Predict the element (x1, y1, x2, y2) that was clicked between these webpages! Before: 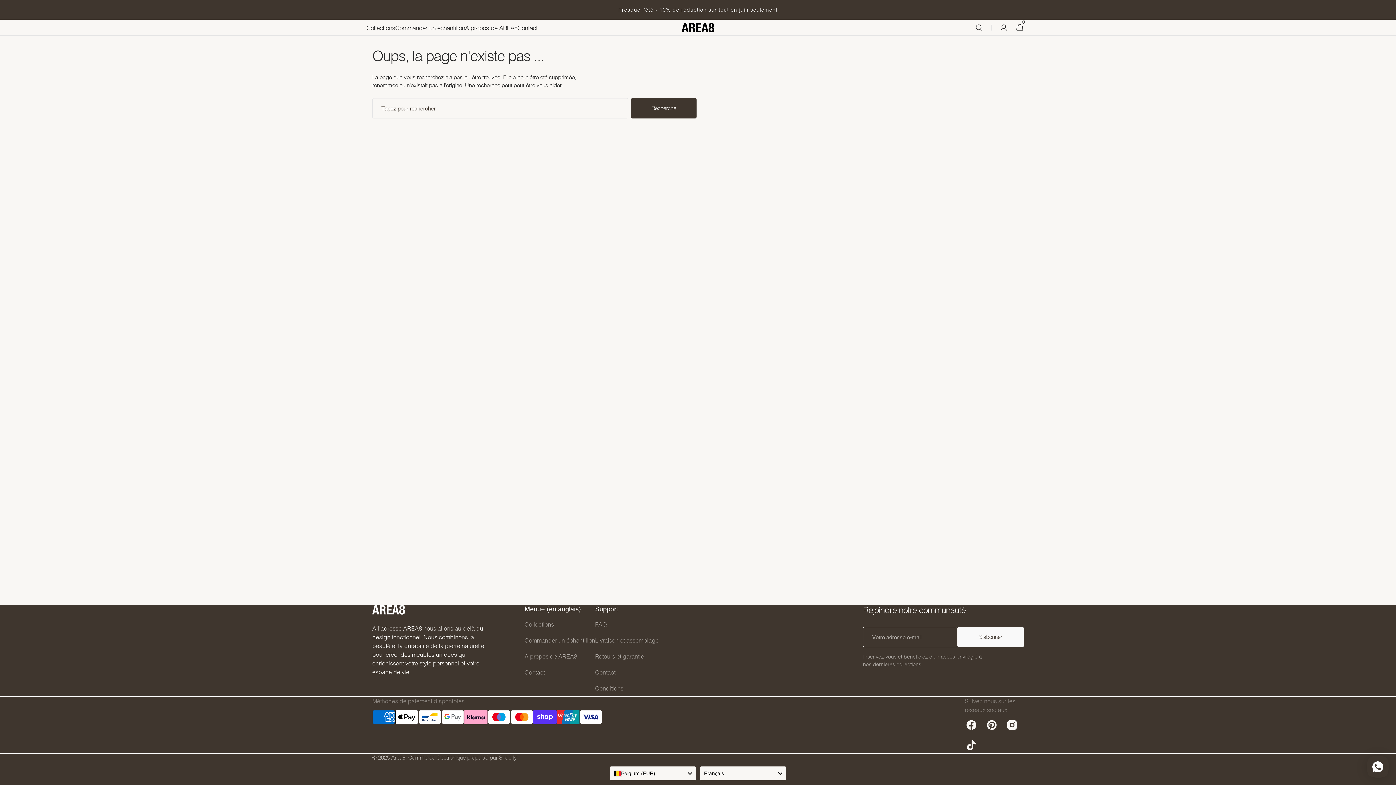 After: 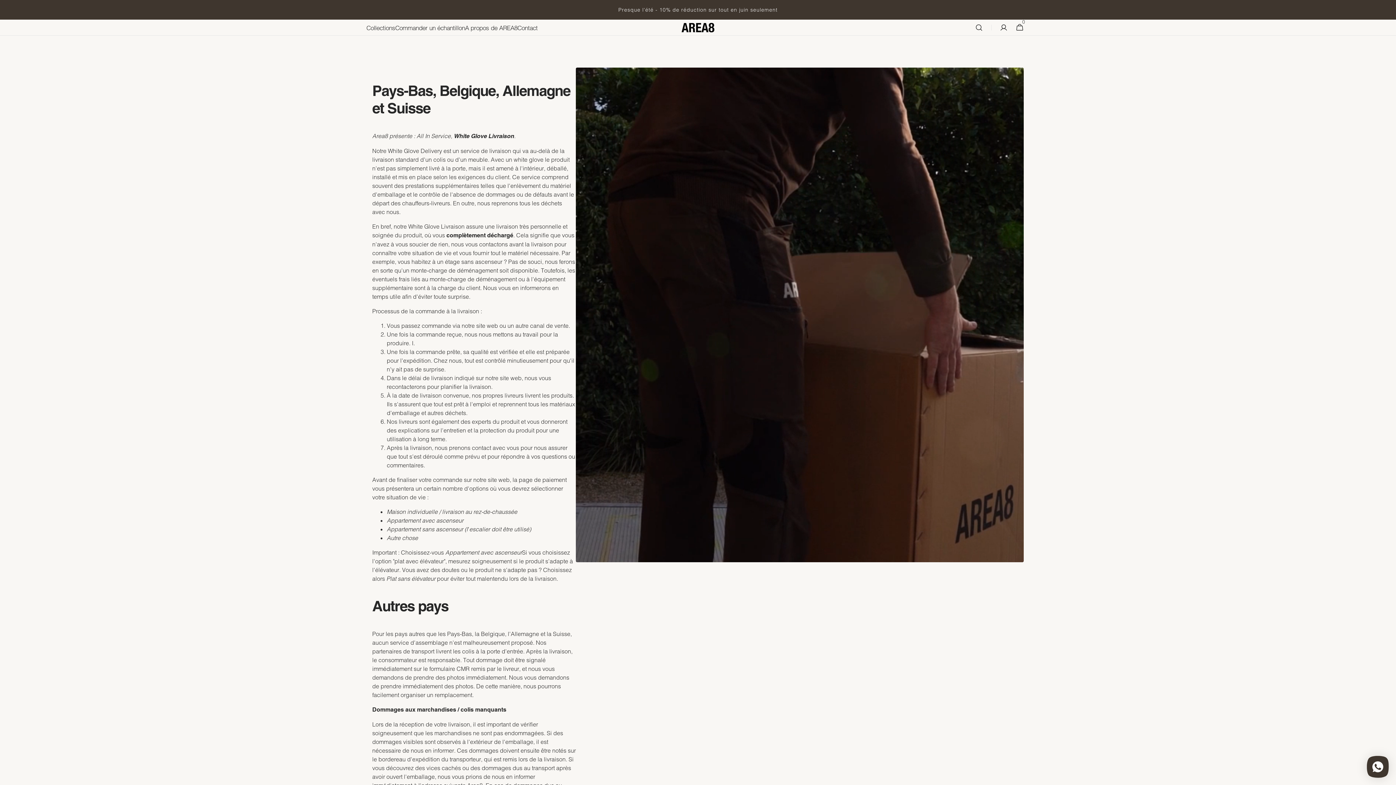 Action: label: Livraison et assemblage bbox: (595, 632, 658, 648)